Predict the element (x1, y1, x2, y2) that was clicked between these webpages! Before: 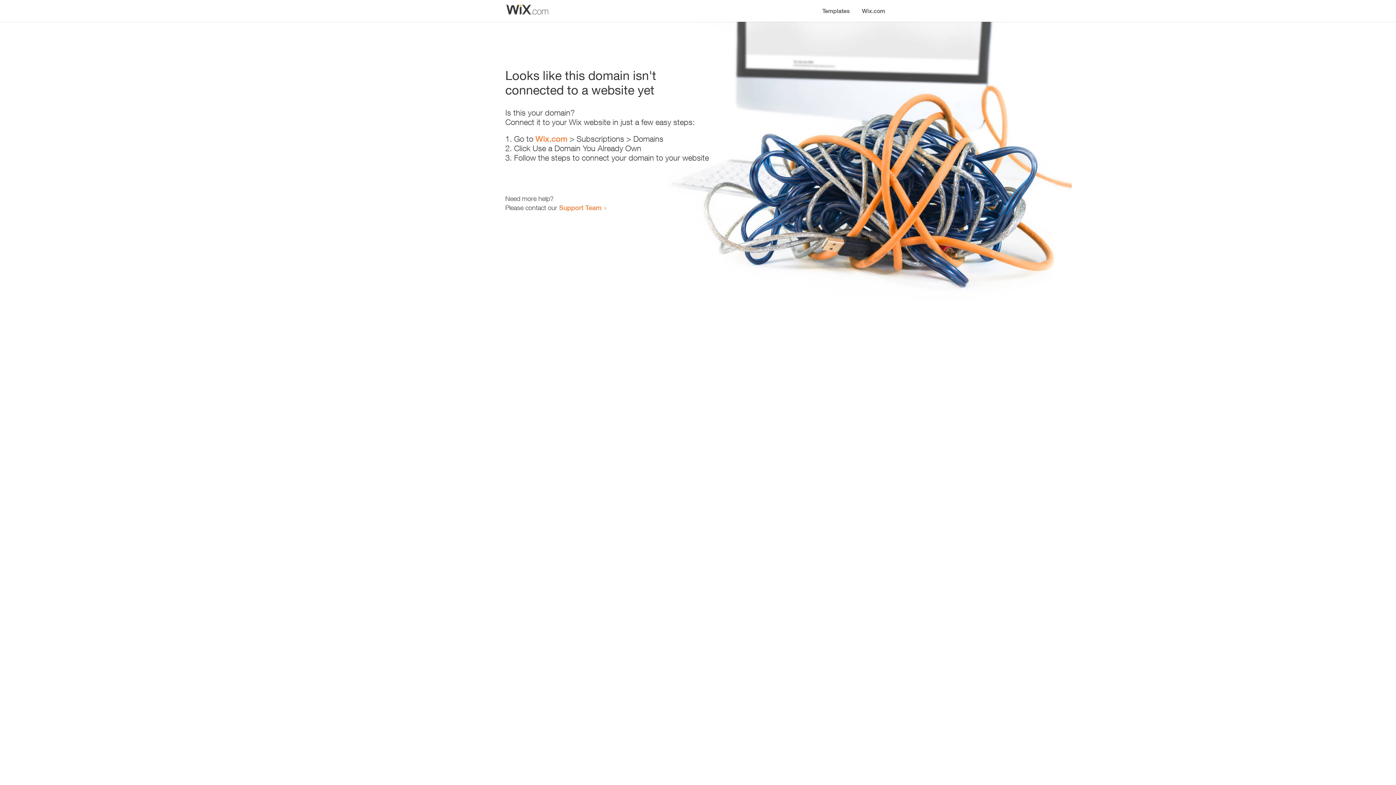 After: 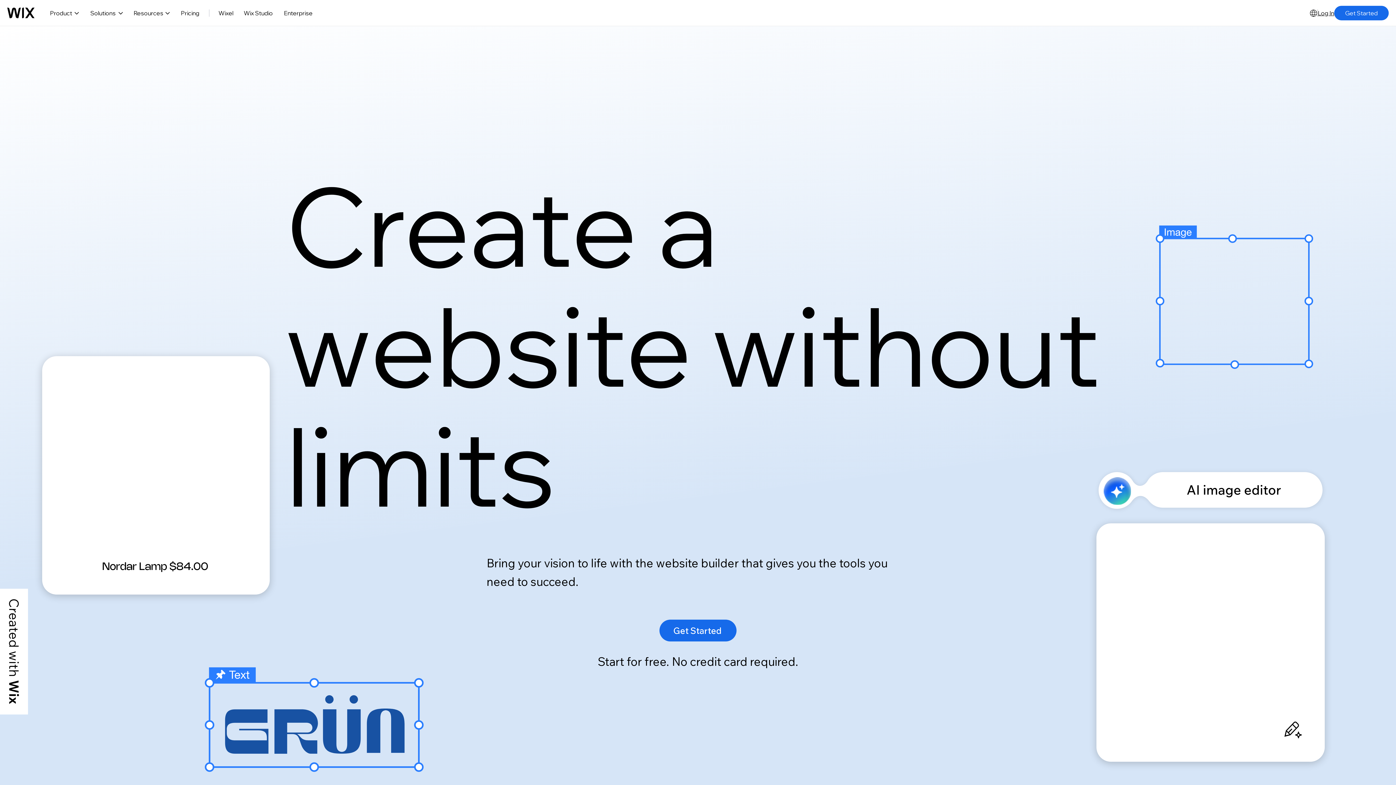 Action: bbox: (535, 134, 567, 143) label: Wix.com